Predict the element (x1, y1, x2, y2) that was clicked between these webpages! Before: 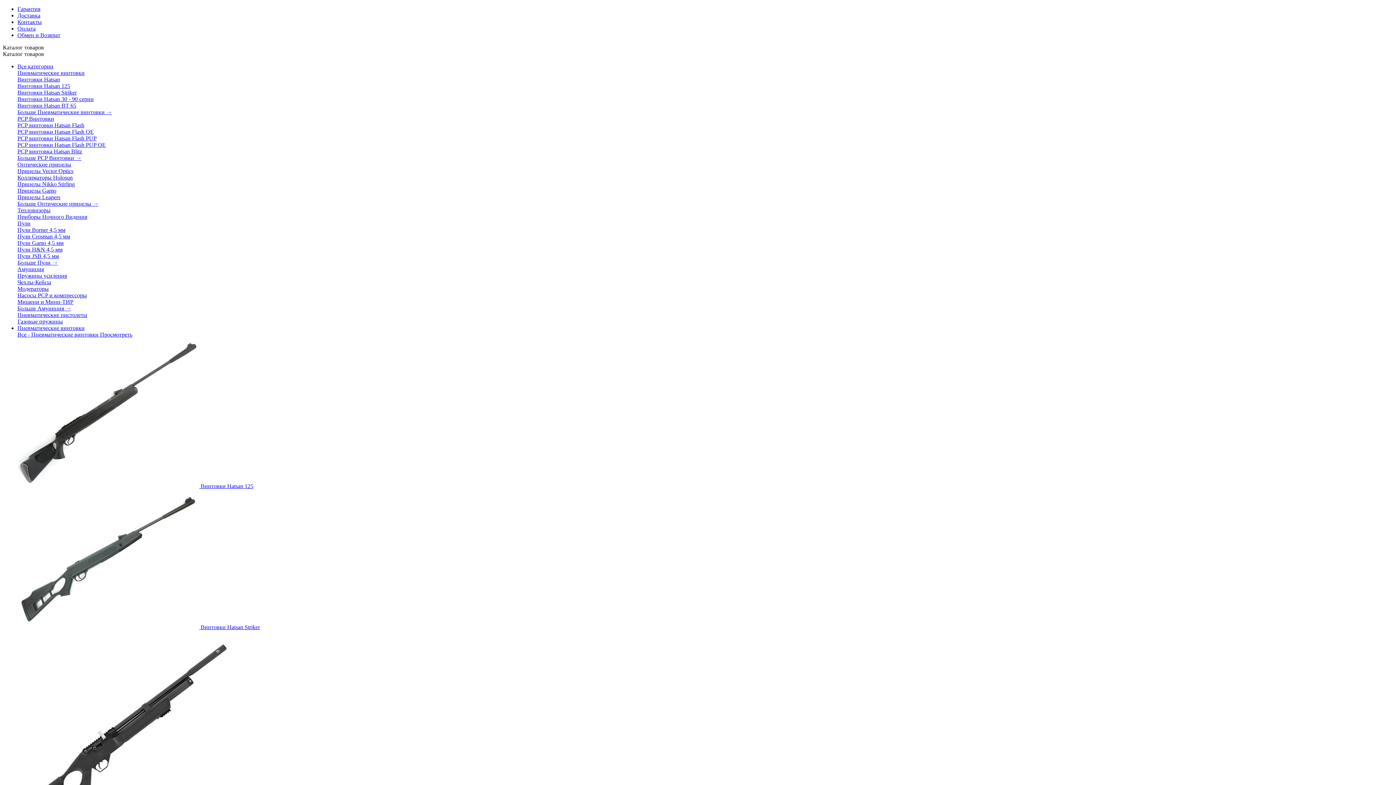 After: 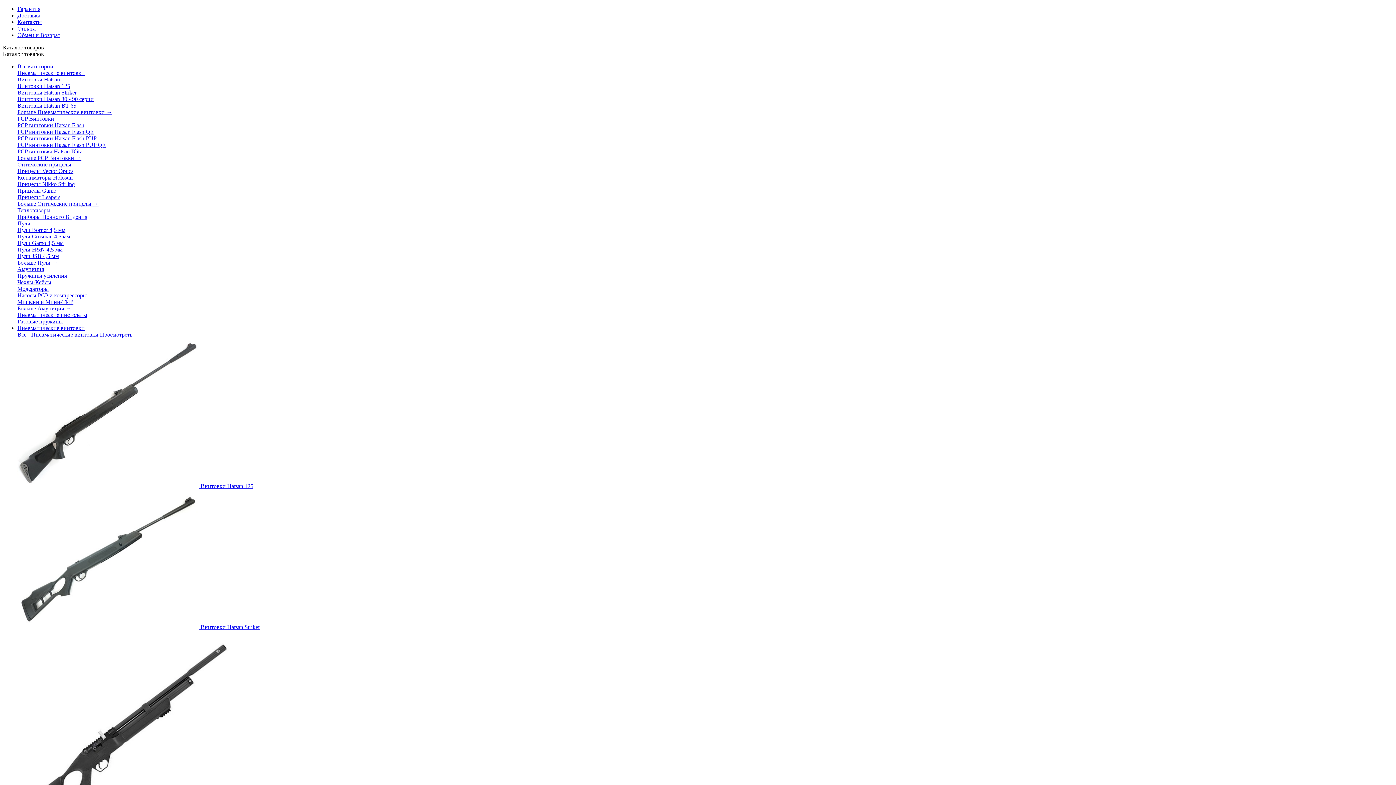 Action: label: Больше Пули → bbox: (17, 259, 57, 265)